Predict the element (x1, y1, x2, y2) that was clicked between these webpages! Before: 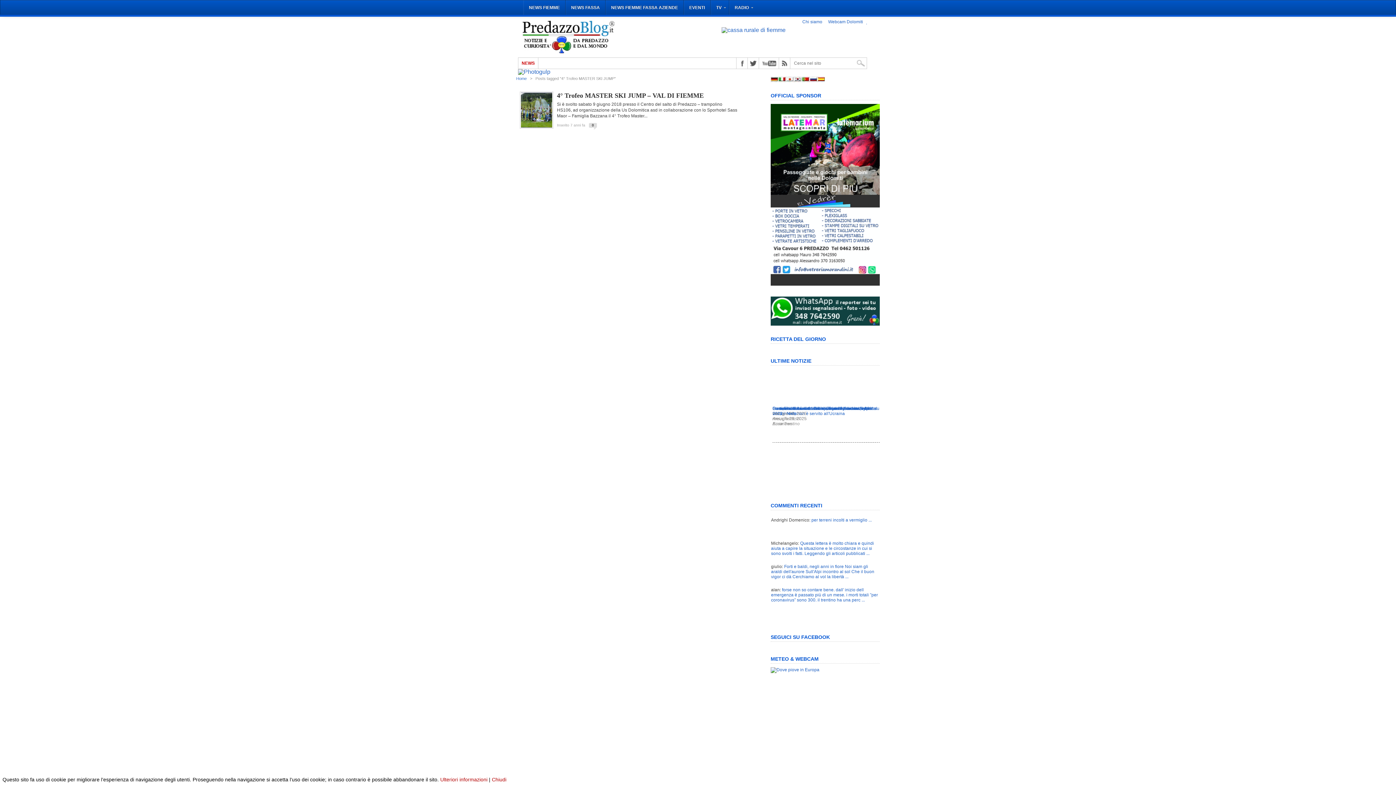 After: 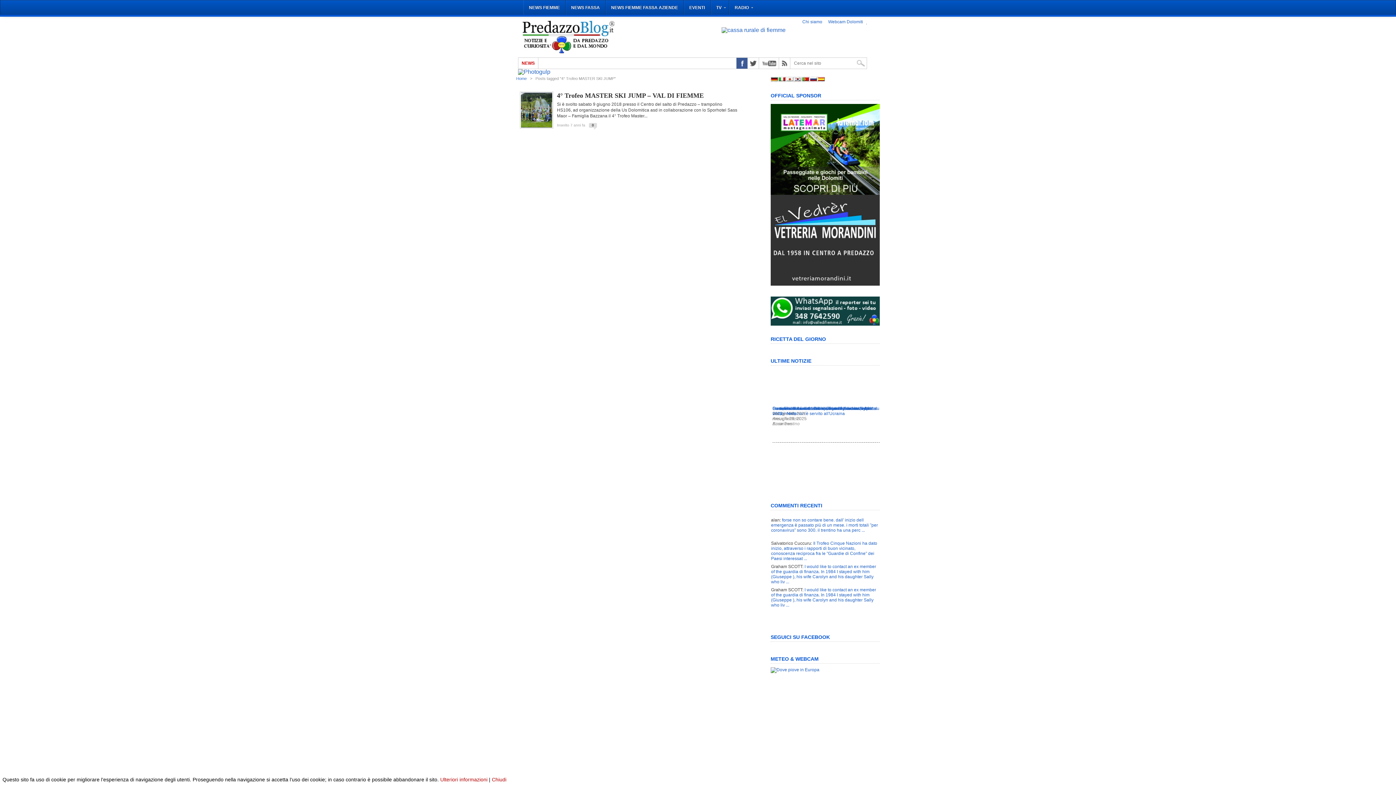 Action: bbox: (736, 57, 747, 68)